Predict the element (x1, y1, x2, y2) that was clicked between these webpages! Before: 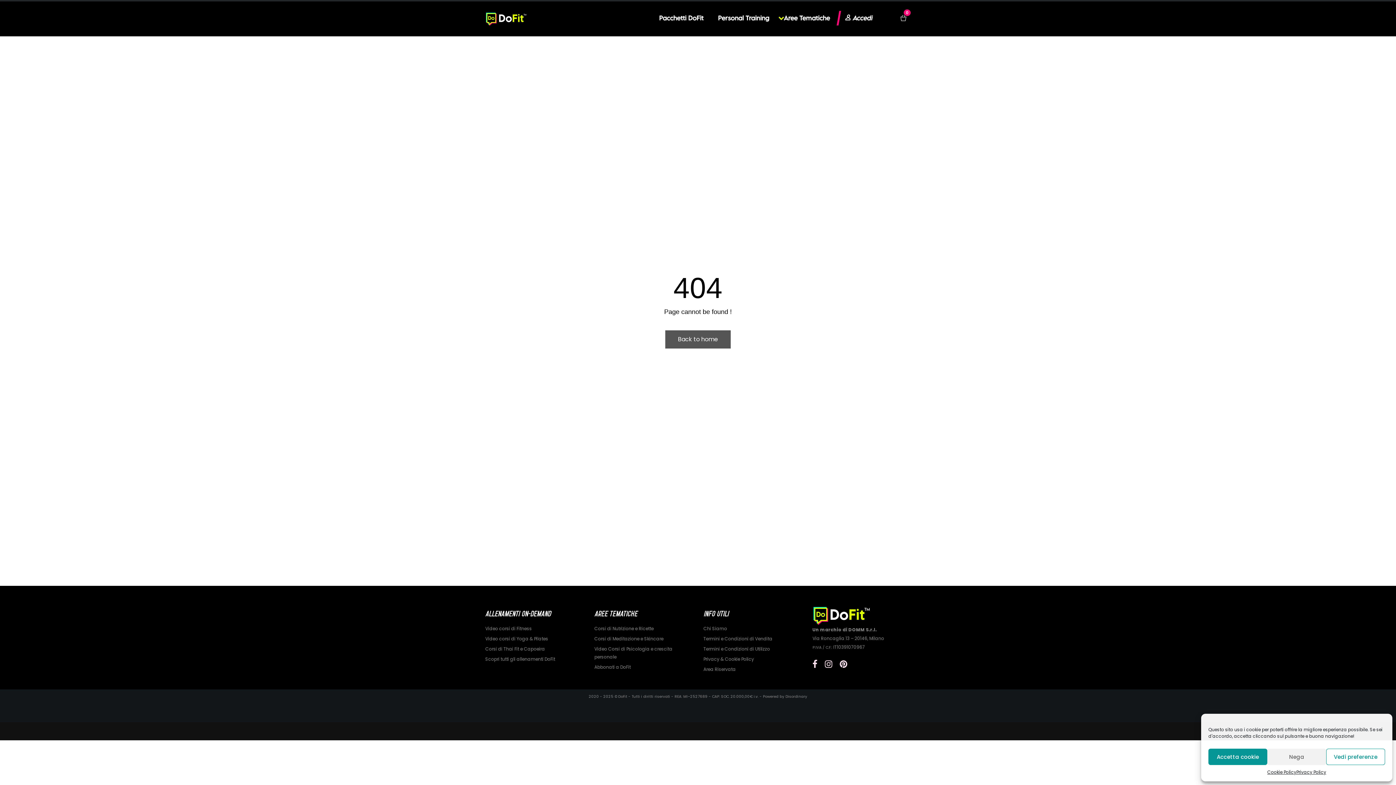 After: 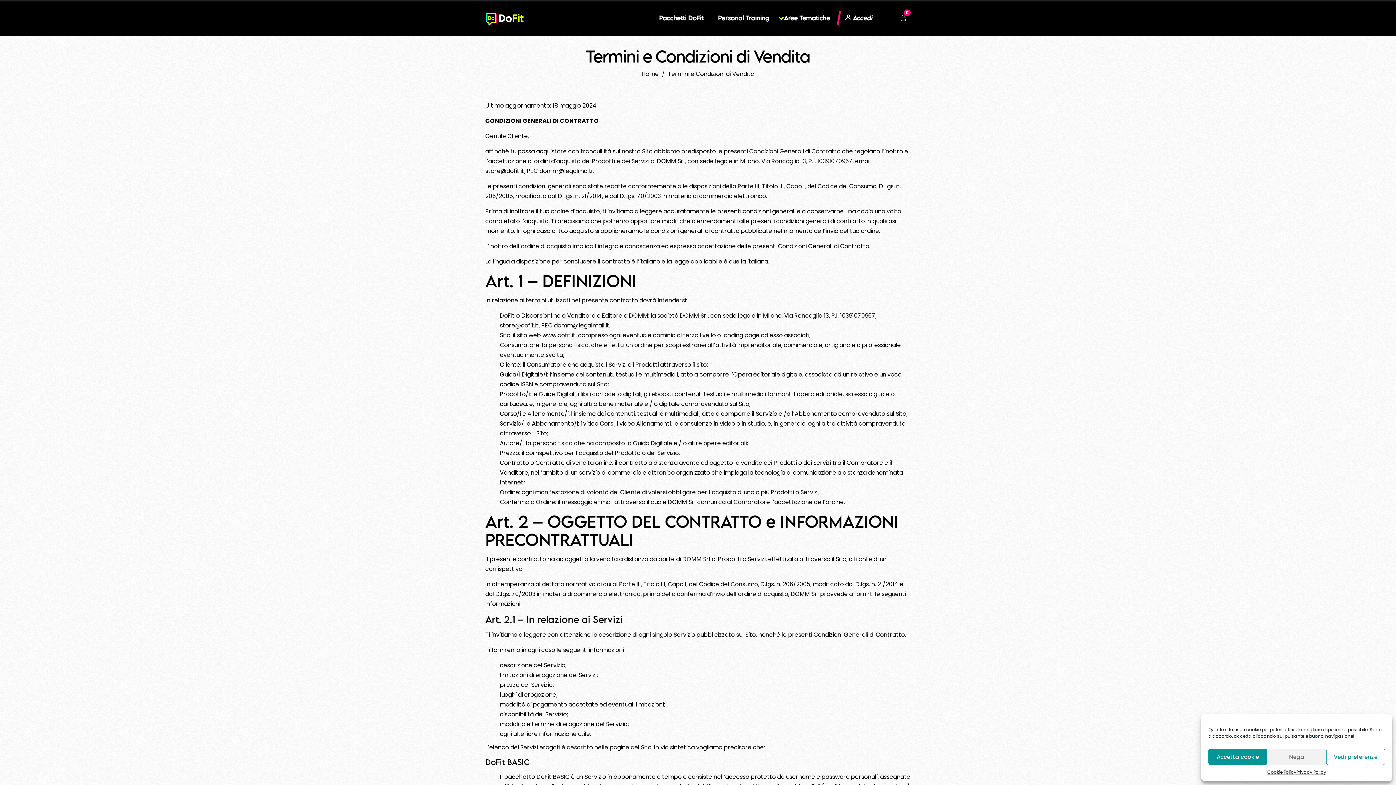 Action: bbox: (703, 636, 772, 642) label: Termini e Condizioni di Vendita